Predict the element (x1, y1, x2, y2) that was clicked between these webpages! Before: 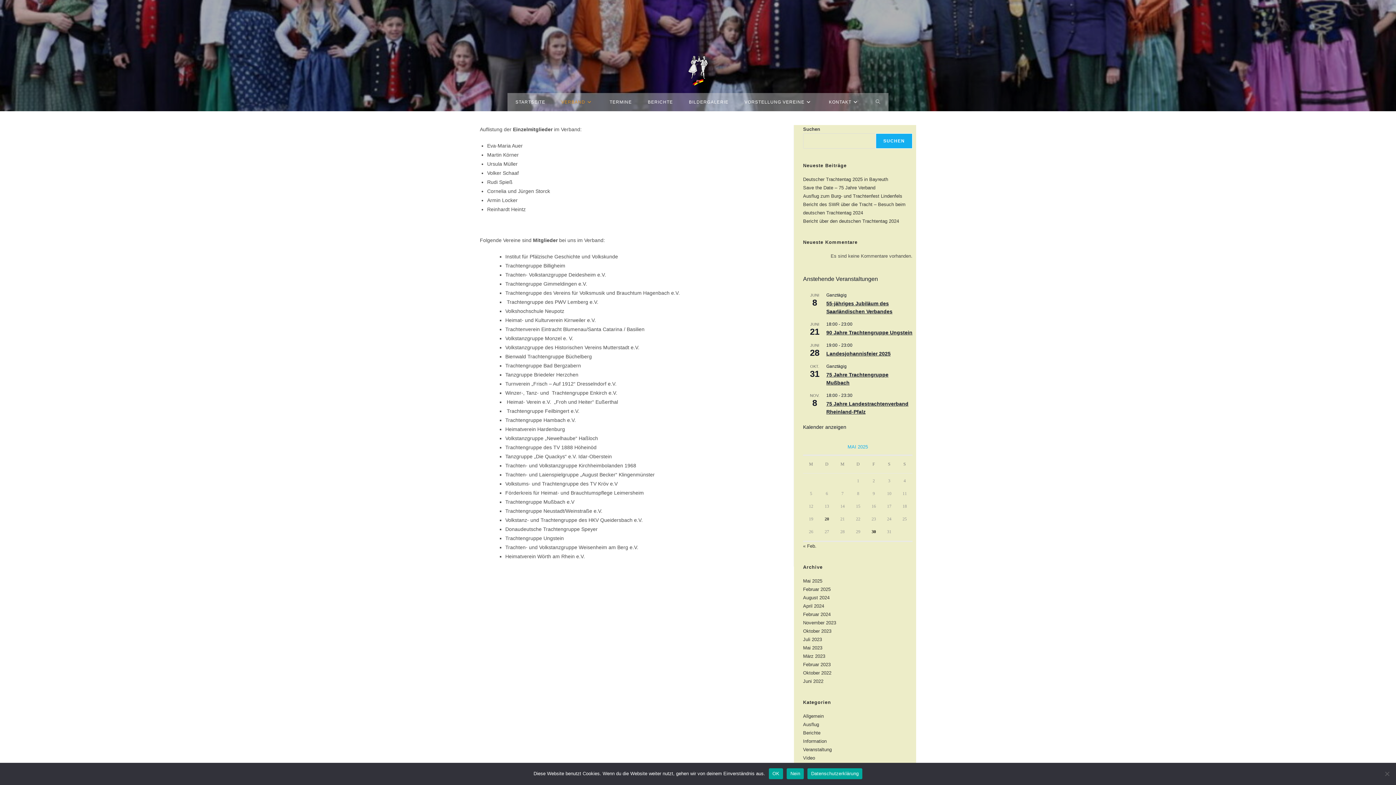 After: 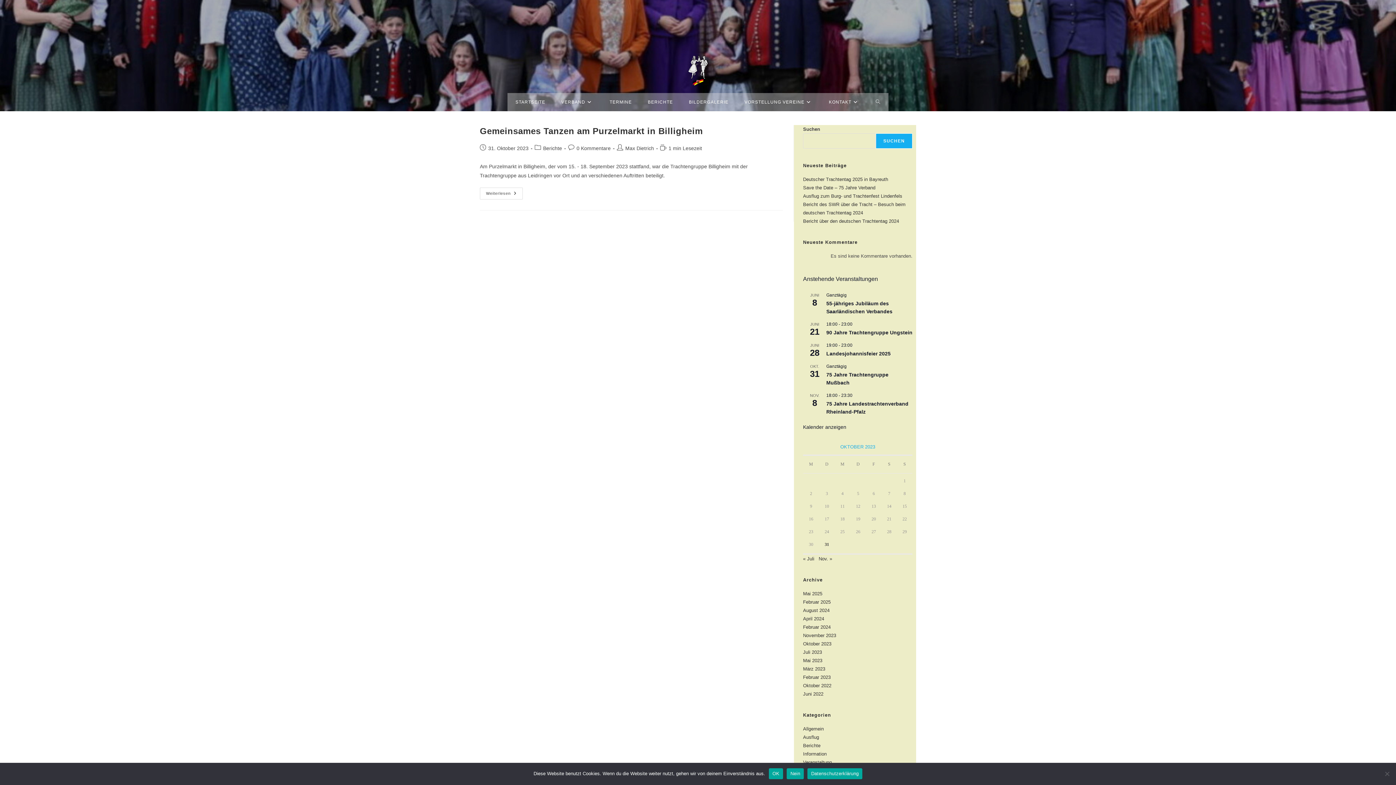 Action: bbox: (803, 628, 831, 634) label: Oktober 2023